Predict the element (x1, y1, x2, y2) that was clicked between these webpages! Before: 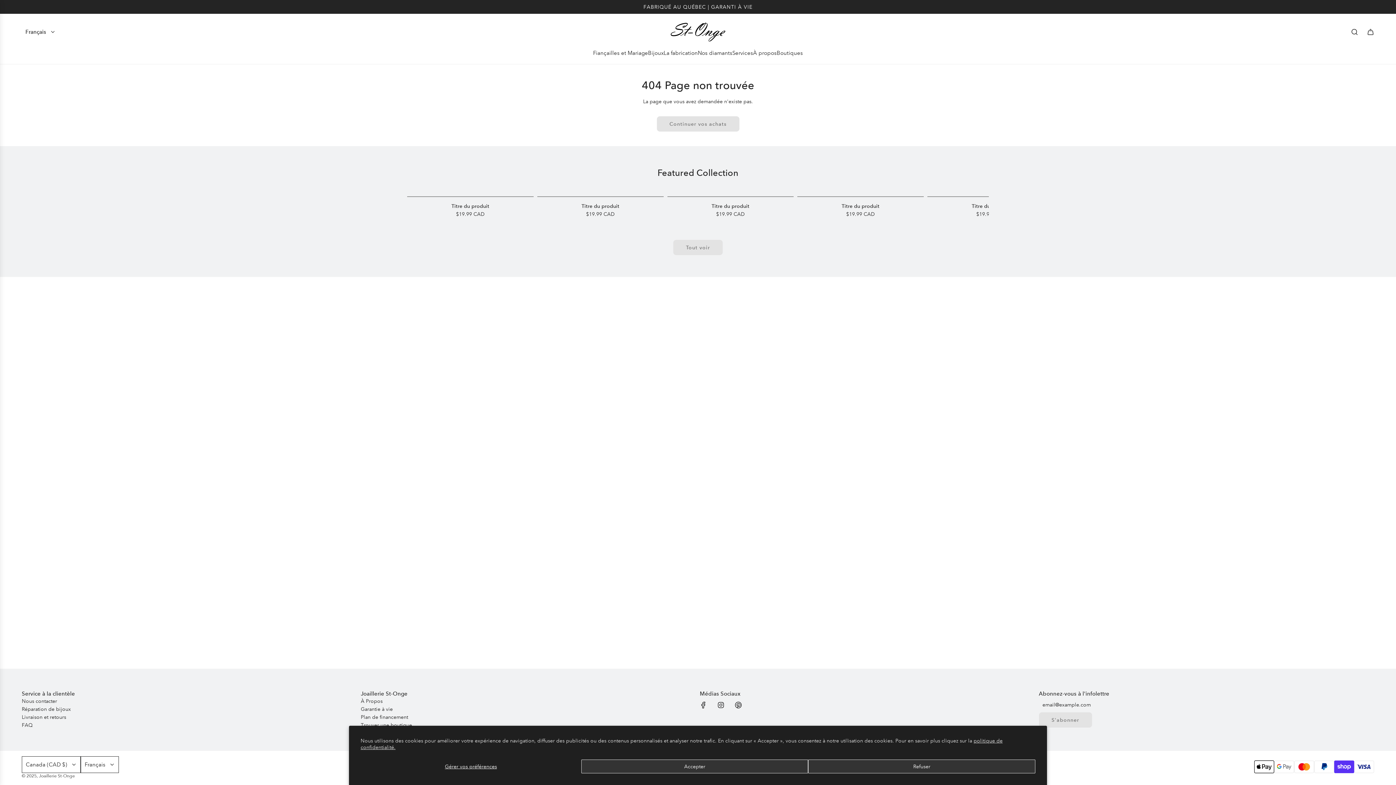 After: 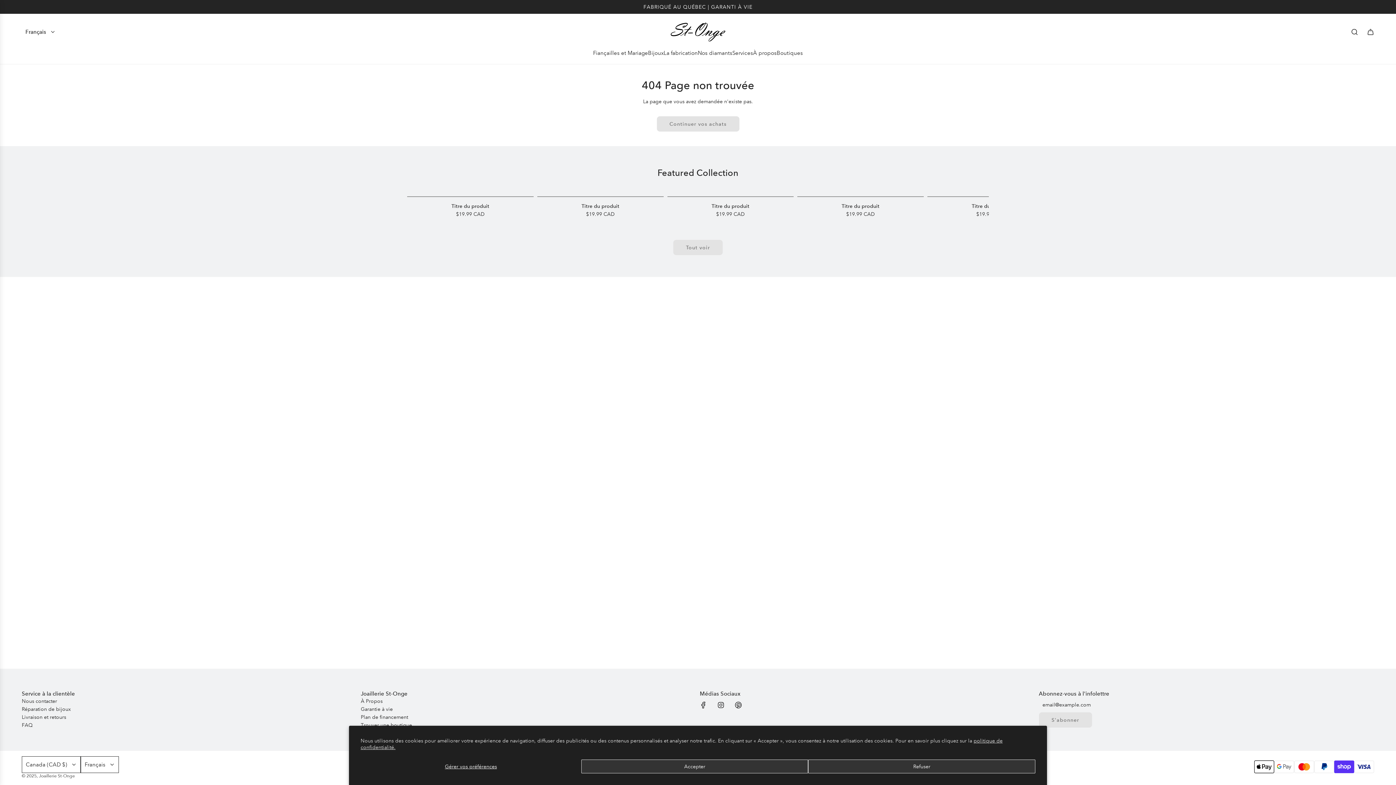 Action: bbox: (713, 697, 729, 713) label: Instagram